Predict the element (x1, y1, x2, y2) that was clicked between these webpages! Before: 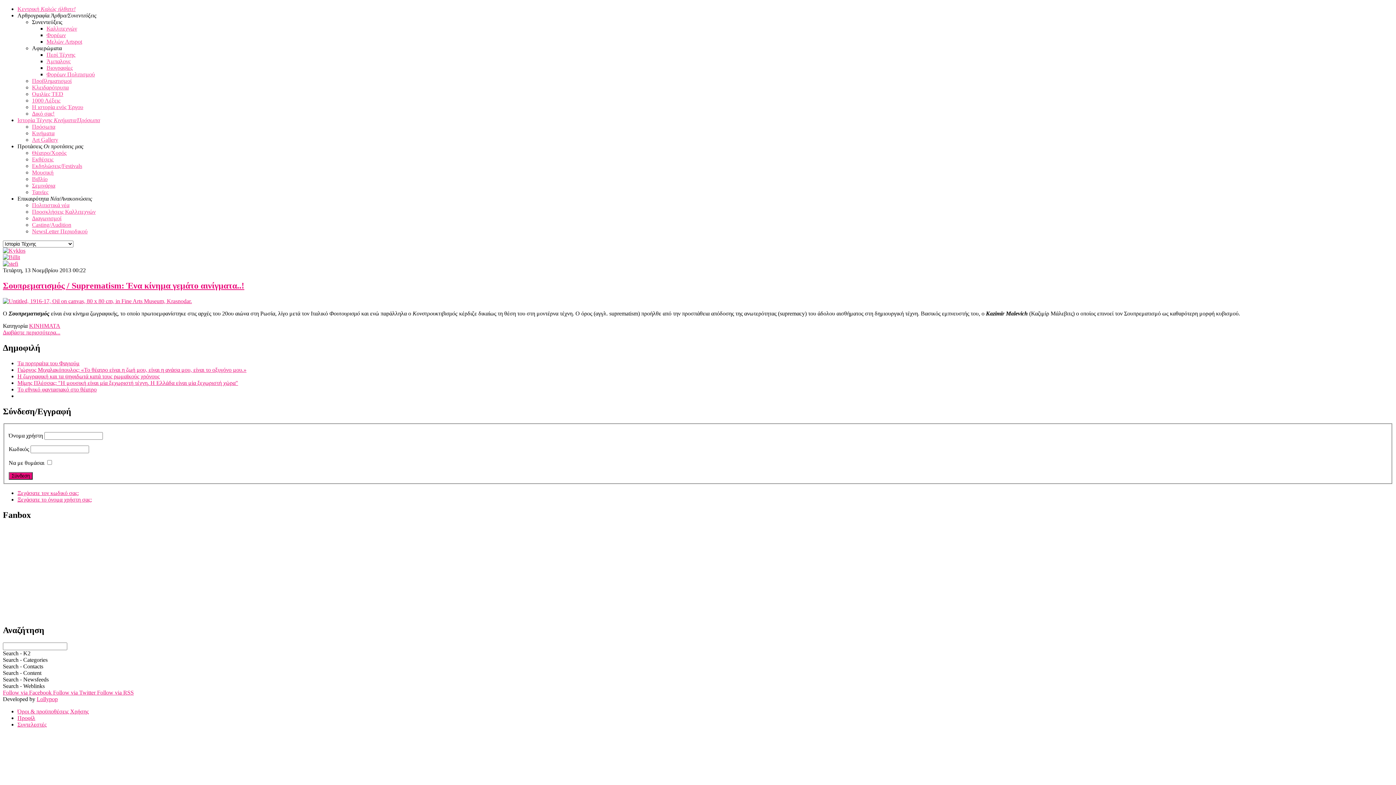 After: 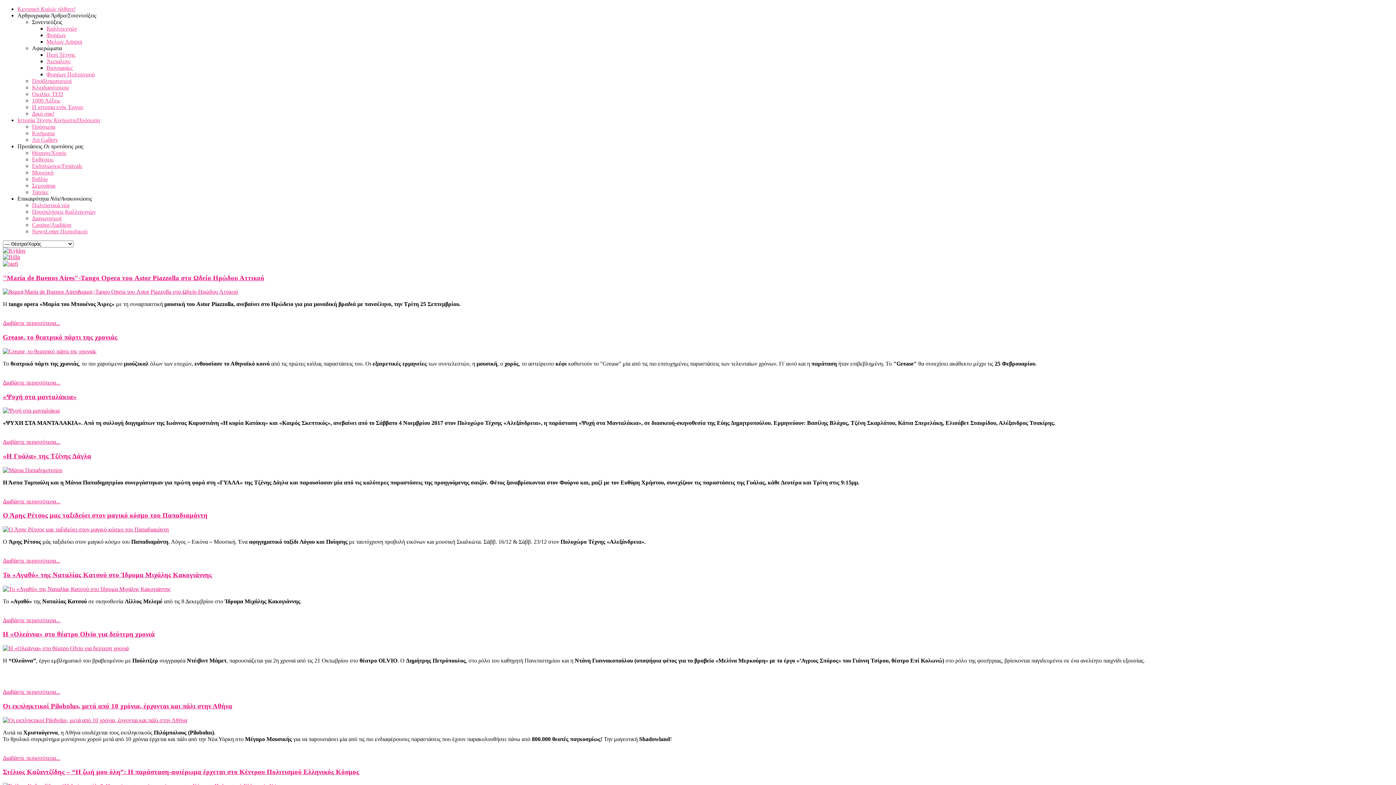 Action: label: Θέατρο/Χορός bbox: (32, 149, 66, 156)